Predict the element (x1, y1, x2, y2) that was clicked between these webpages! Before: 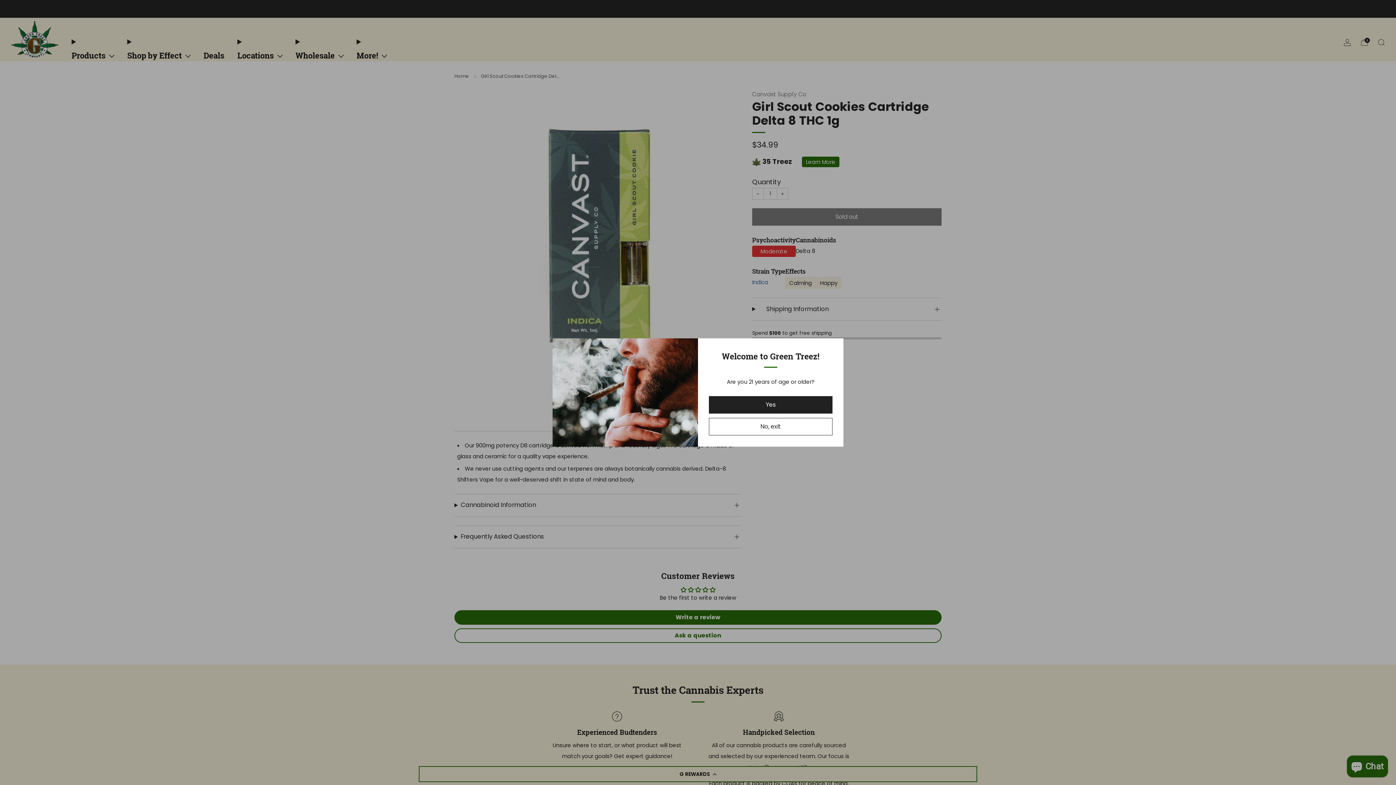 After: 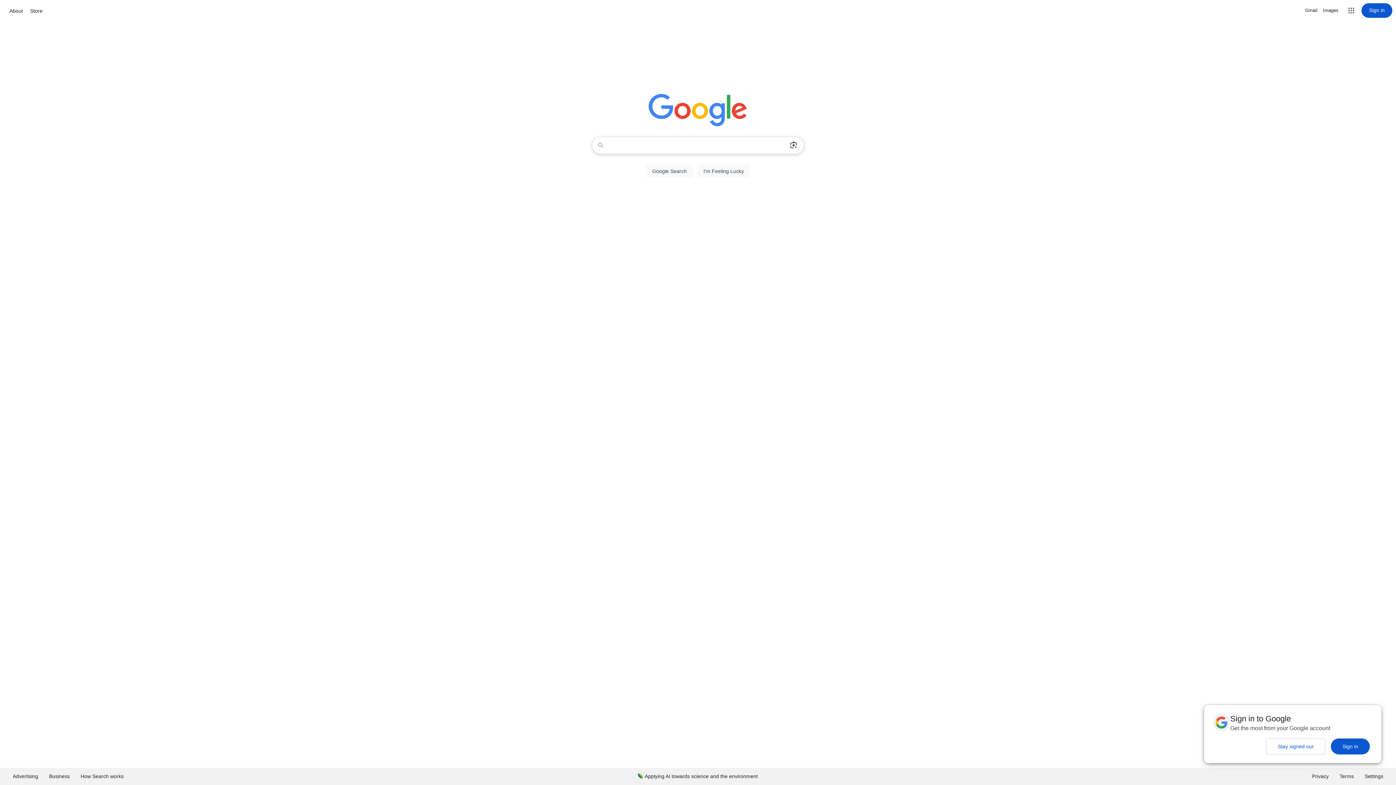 Action: bbox: (709, 418, 832, 435) label: No, exit